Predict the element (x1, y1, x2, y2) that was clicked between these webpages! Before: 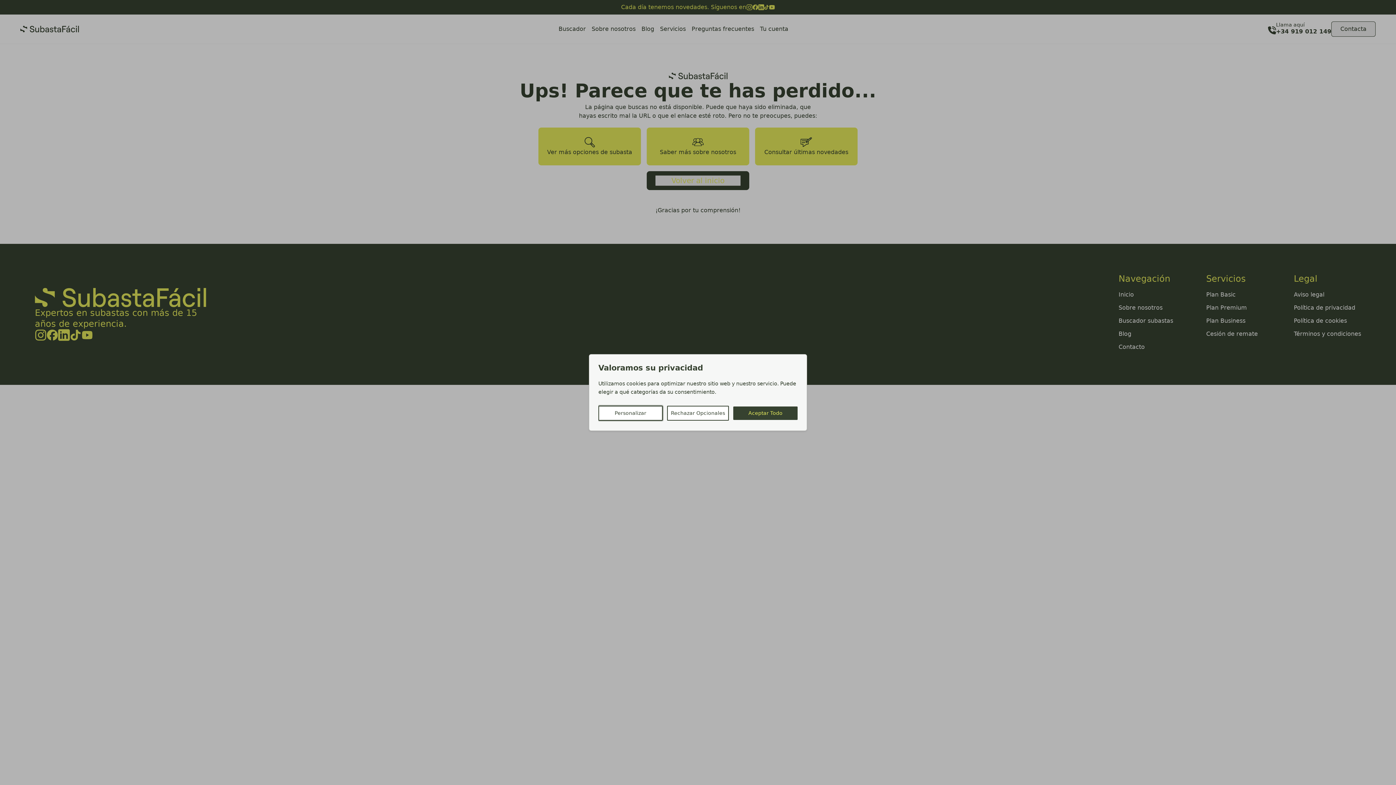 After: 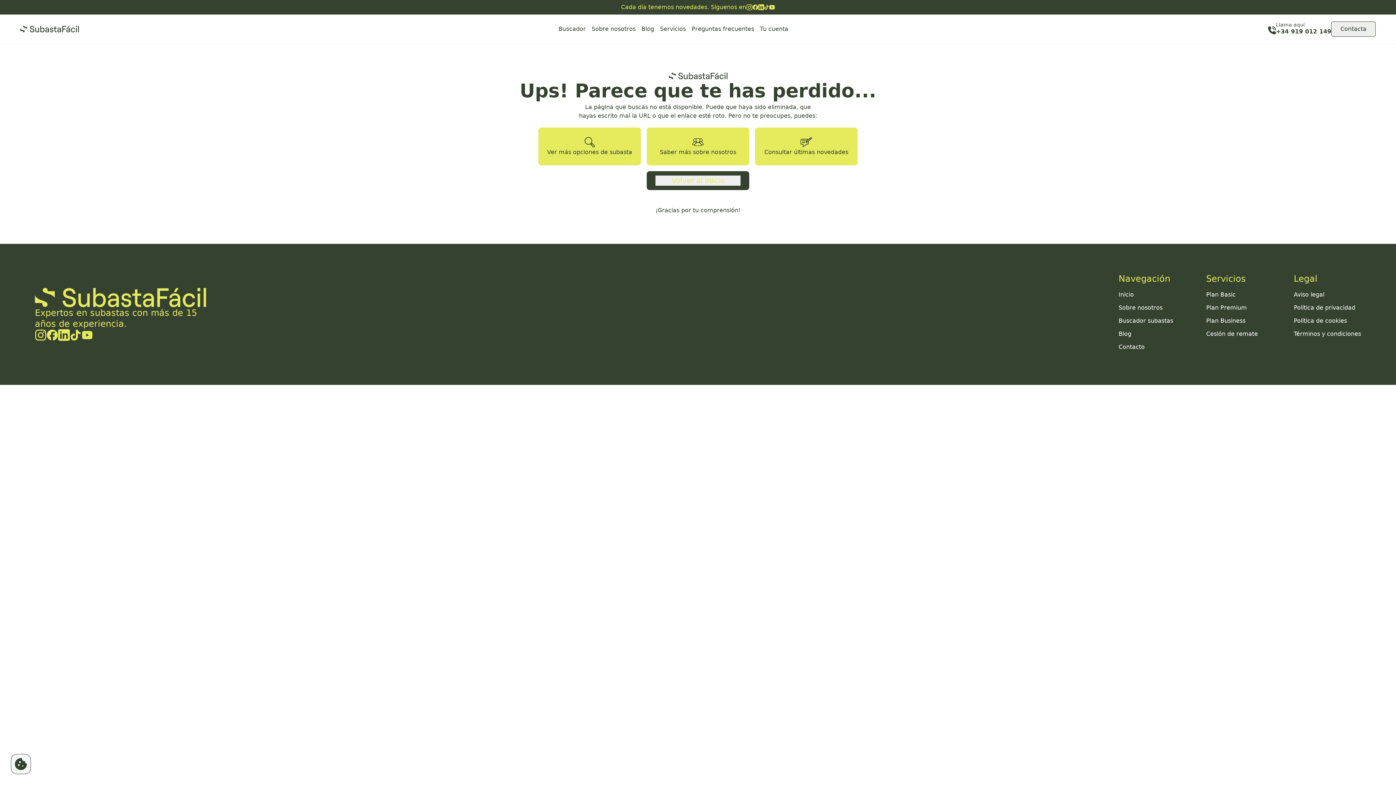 Action: label: Aceptar Todo bbox: (733, 406, 797, 420)